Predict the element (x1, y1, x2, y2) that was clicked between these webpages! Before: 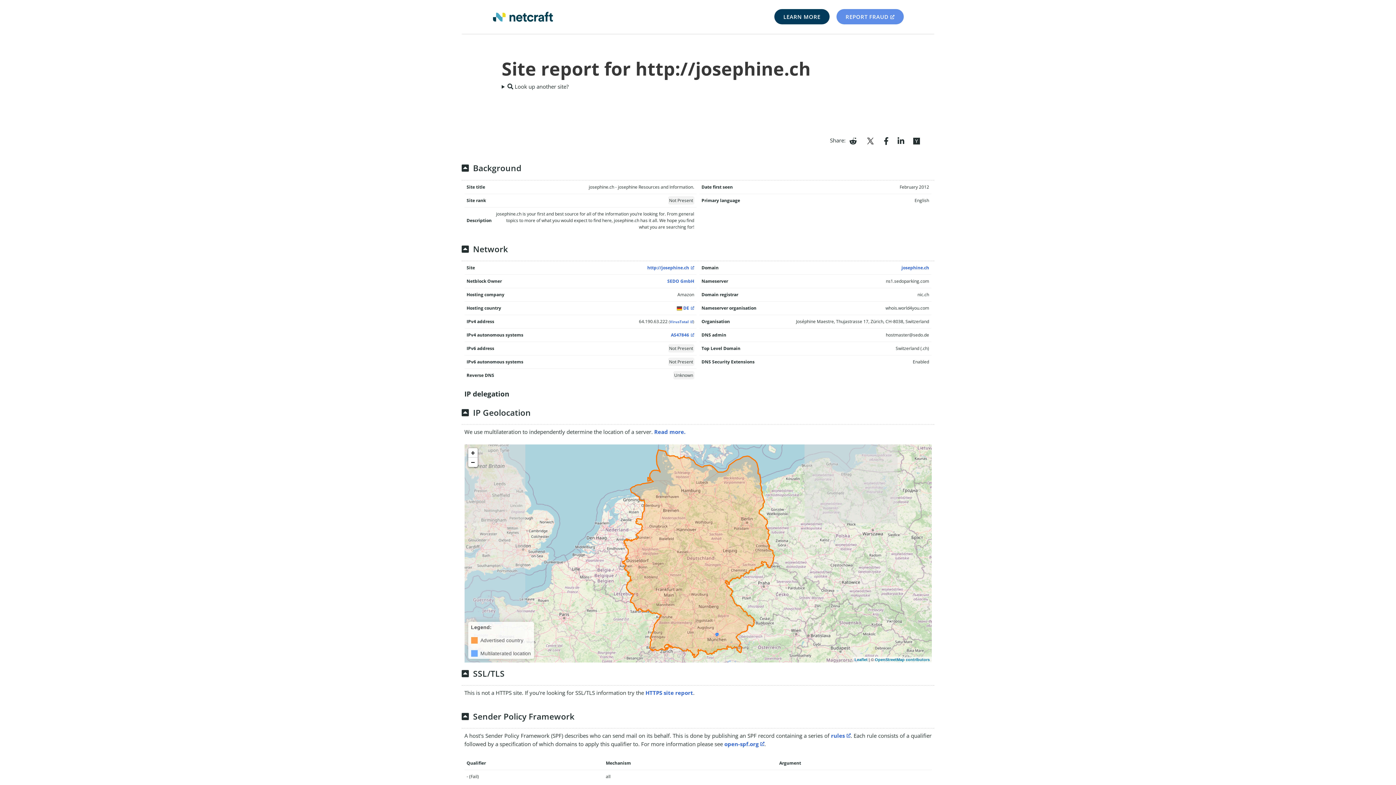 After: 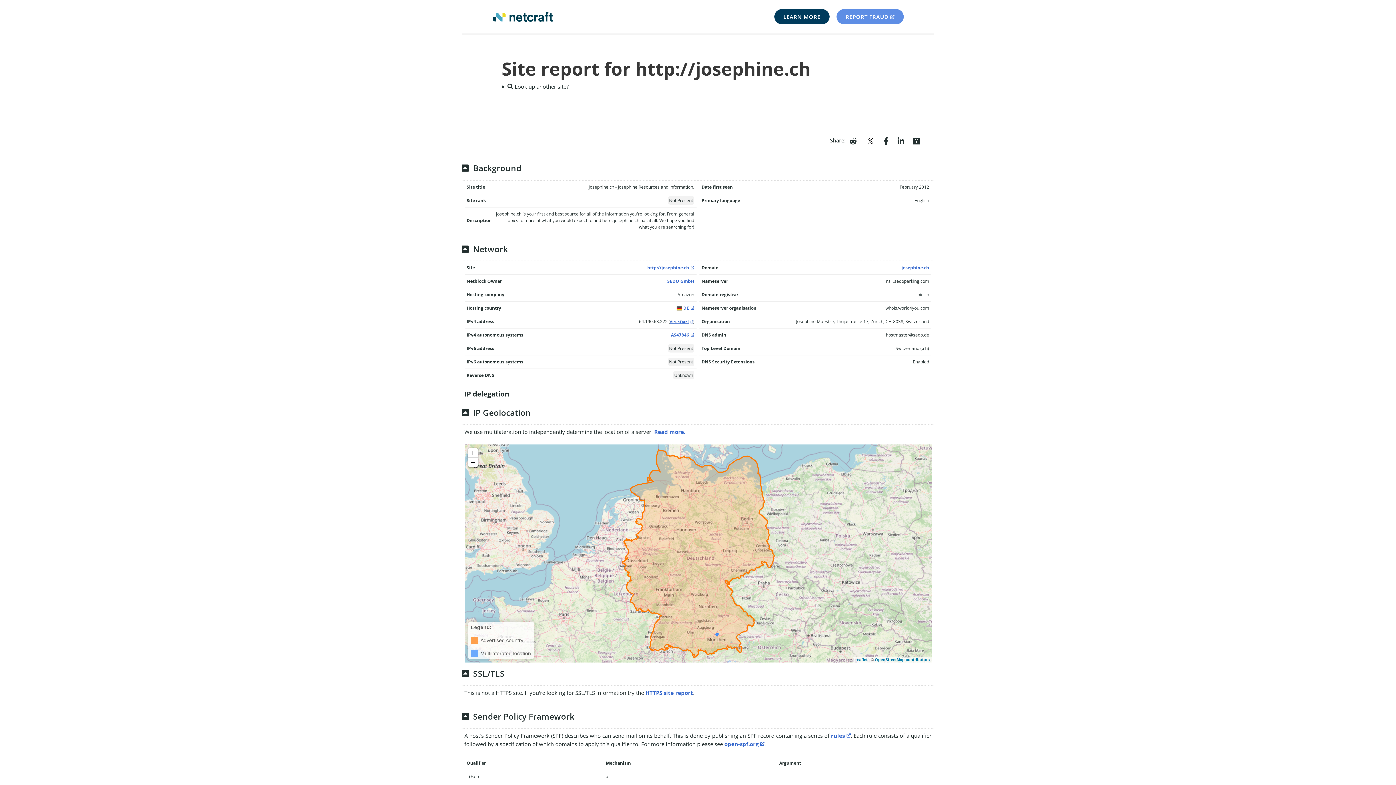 Action: label: VirusTotal bbox: (670, 319, 693, 324)